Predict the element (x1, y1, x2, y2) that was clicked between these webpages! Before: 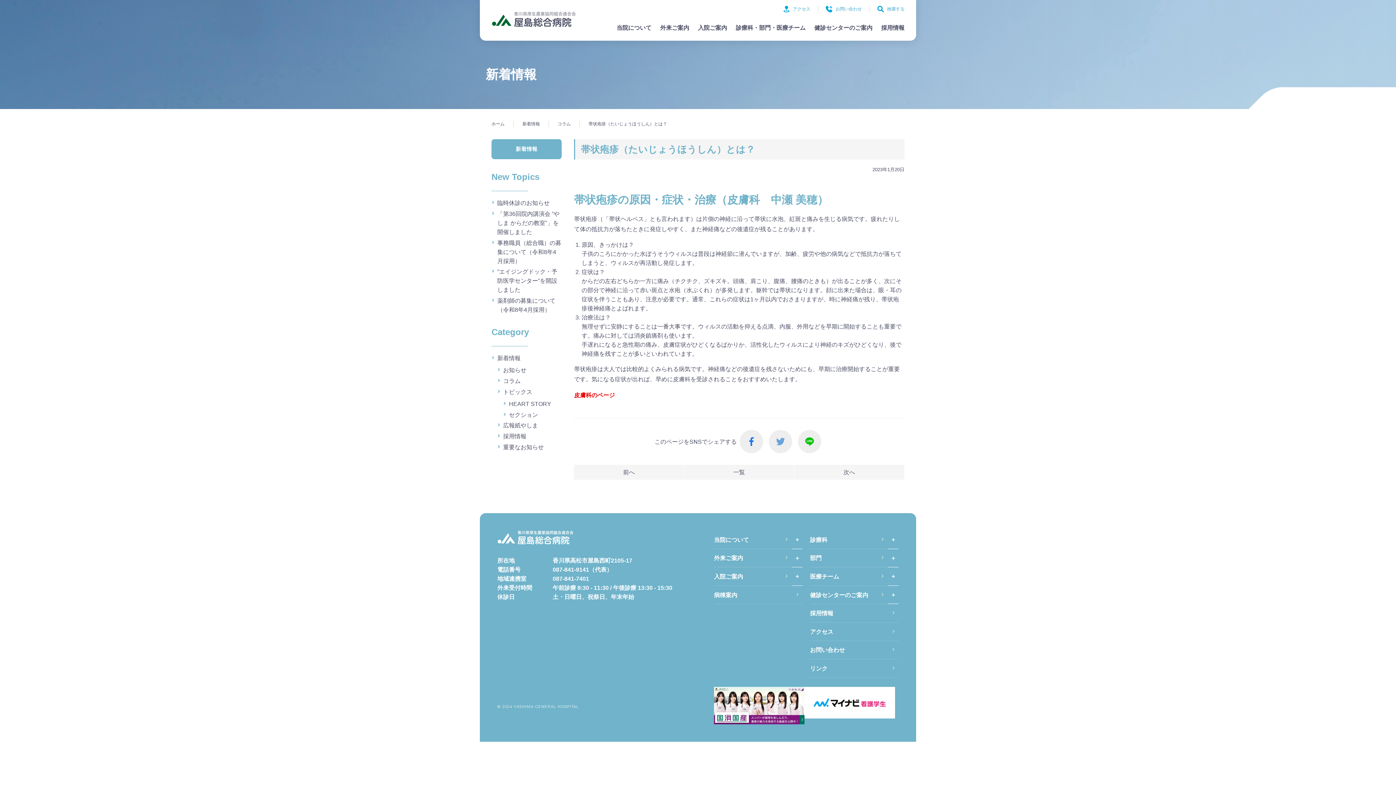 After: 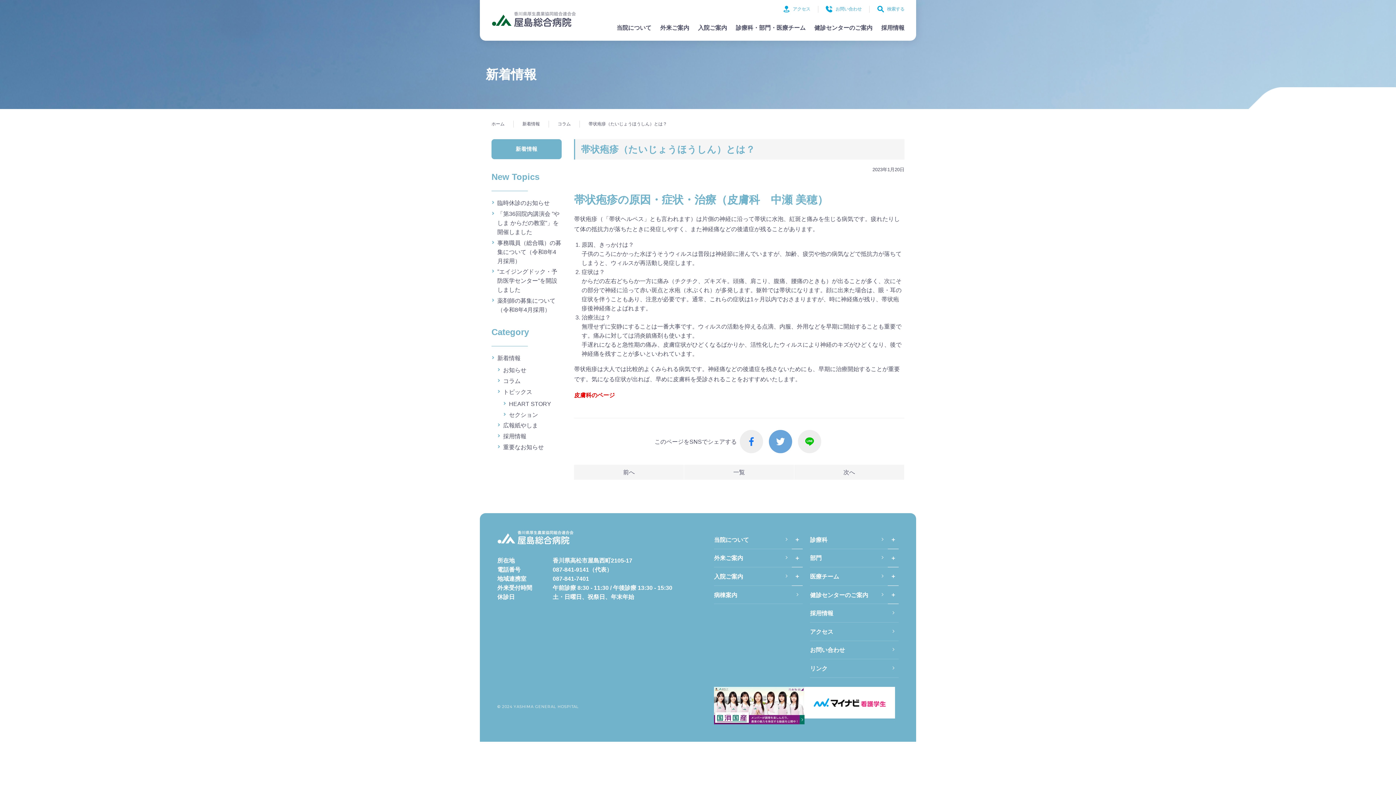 Action: bbox: (768, 430, 792, 453)